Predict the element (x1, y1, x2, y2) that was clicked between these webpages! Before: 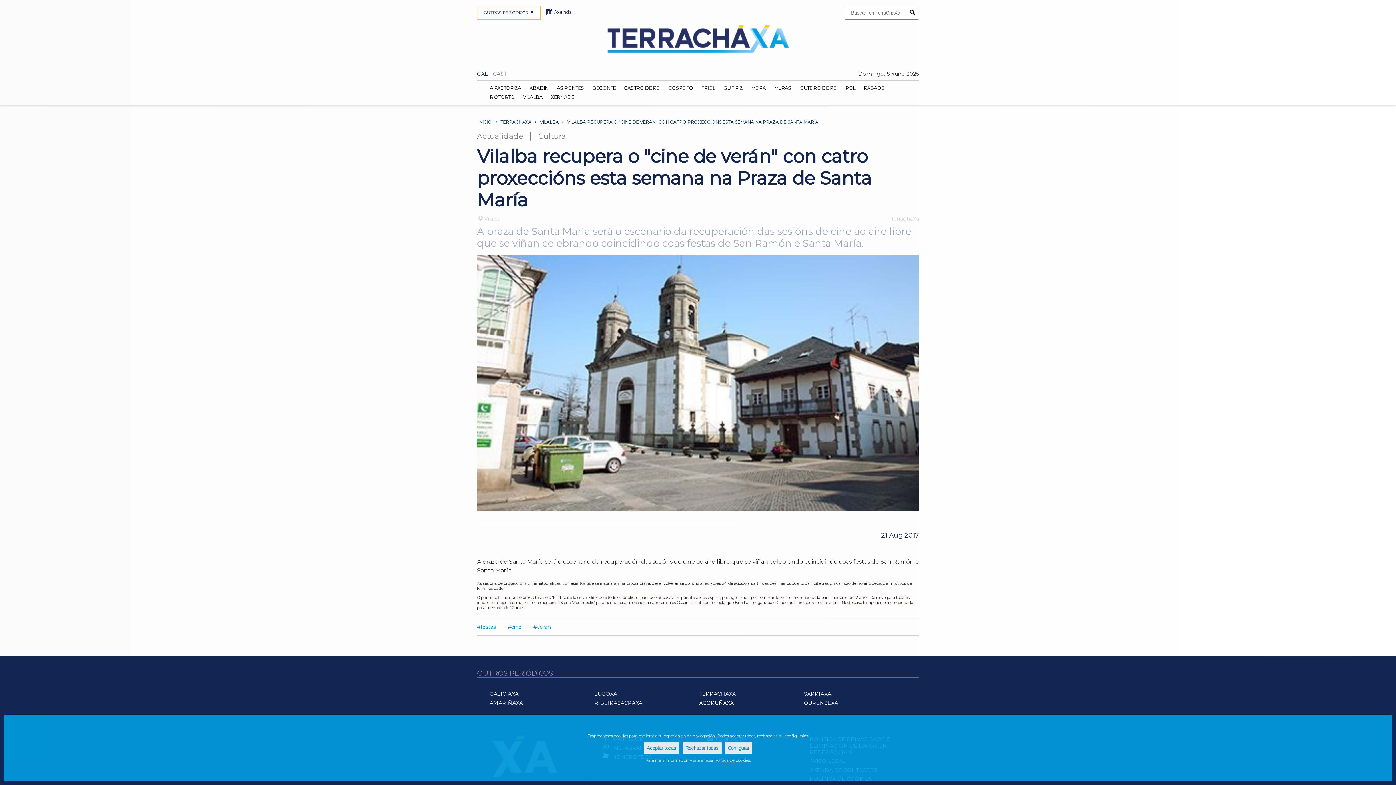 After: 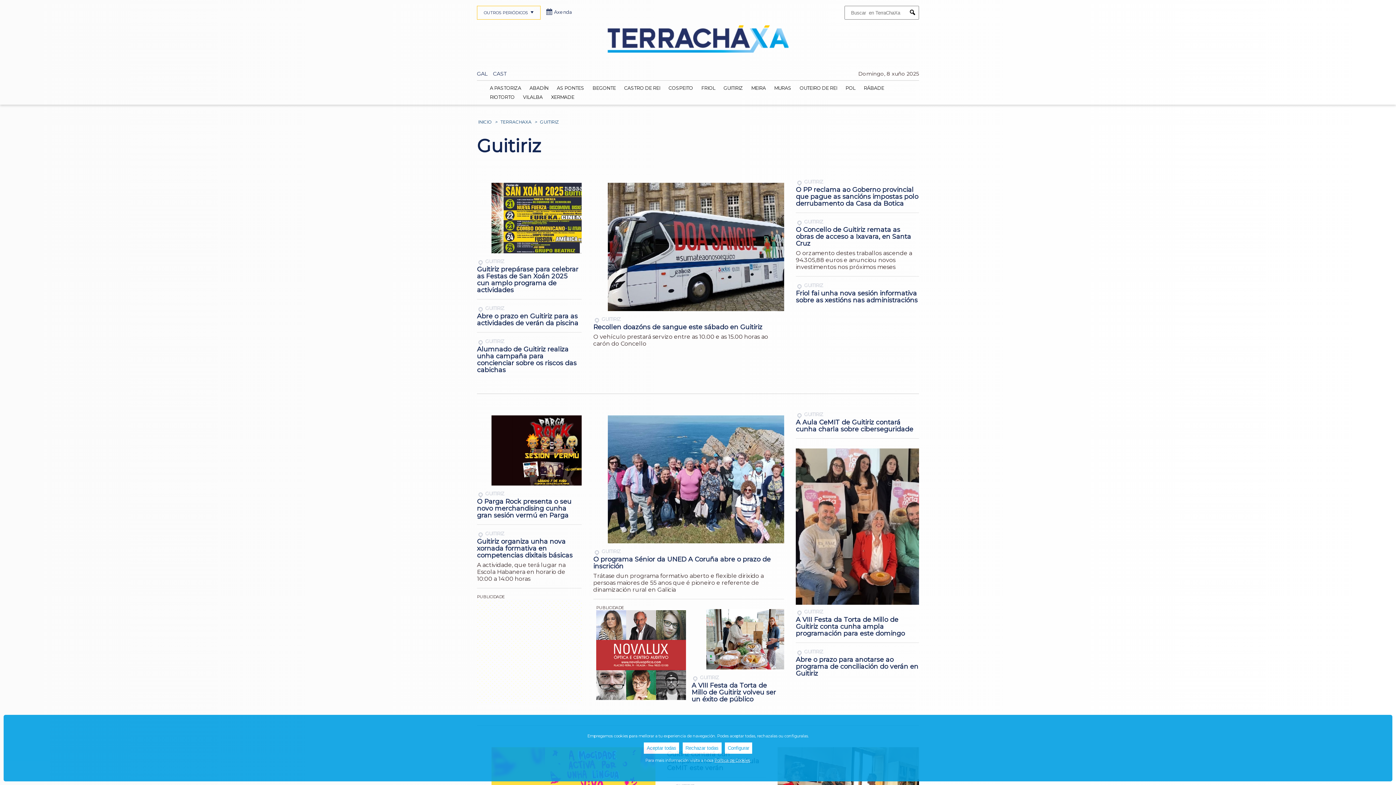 Action: bbox: (719, 83, 747, 92) label: GUITIRIZ